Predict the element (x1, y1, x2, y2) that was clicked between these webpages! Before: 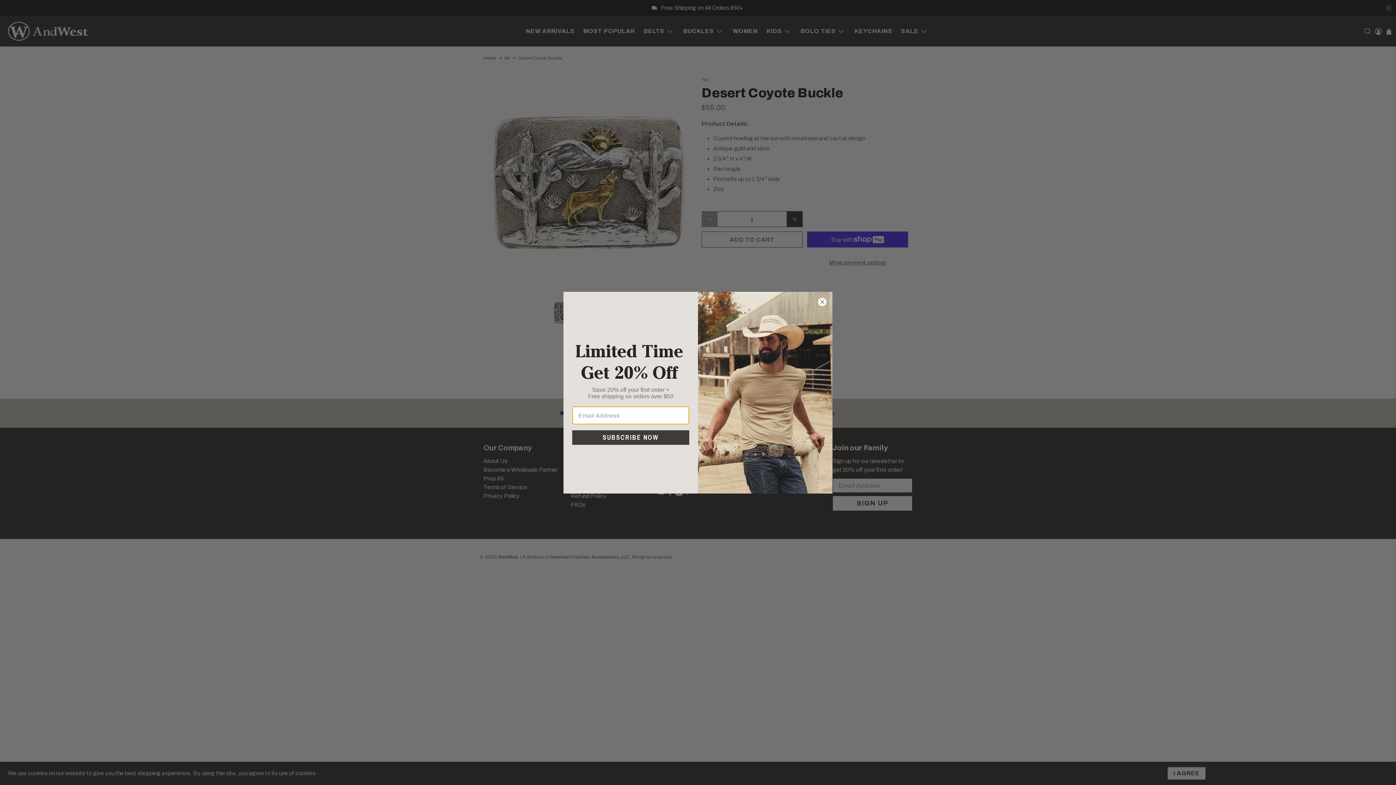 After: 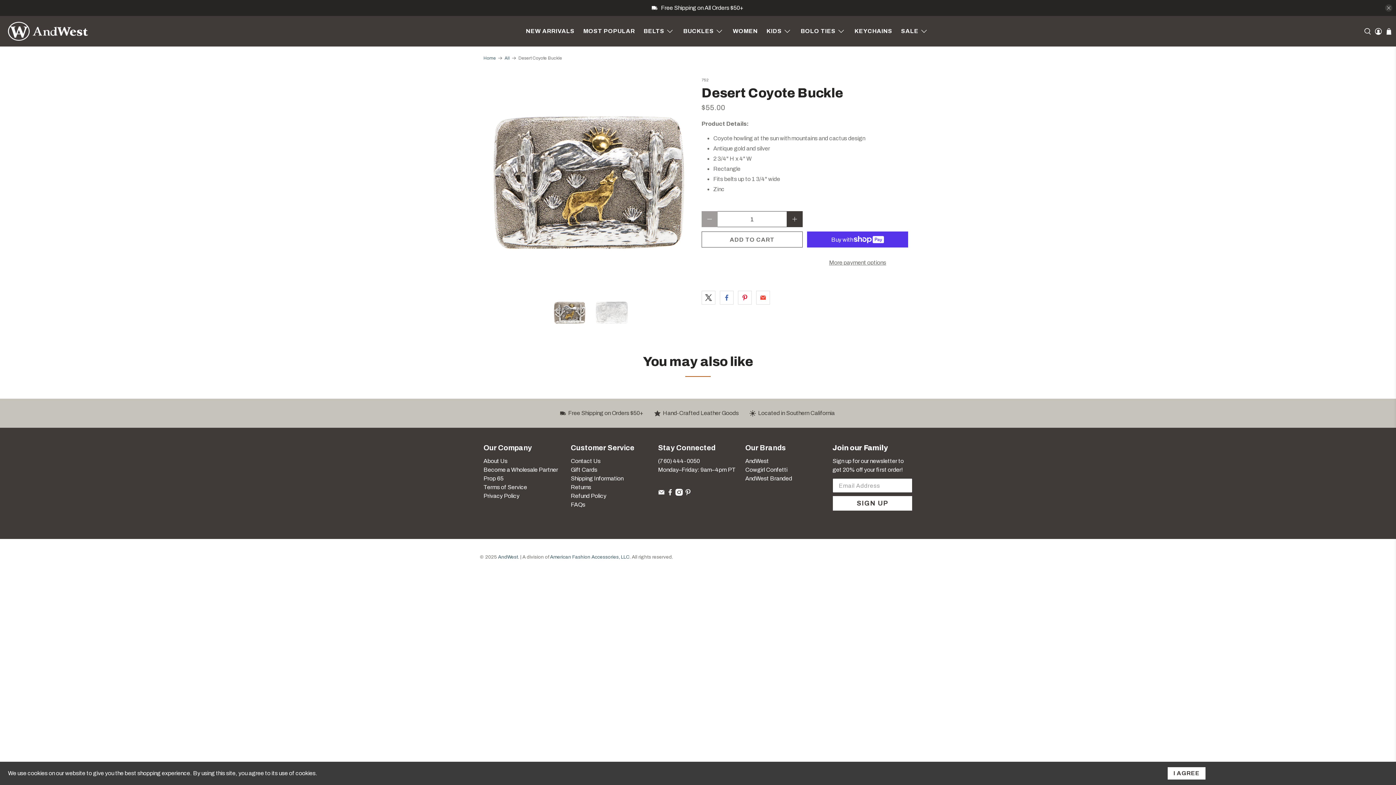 Action: bbox: (818, 319, 826, 328) label: Close dialog